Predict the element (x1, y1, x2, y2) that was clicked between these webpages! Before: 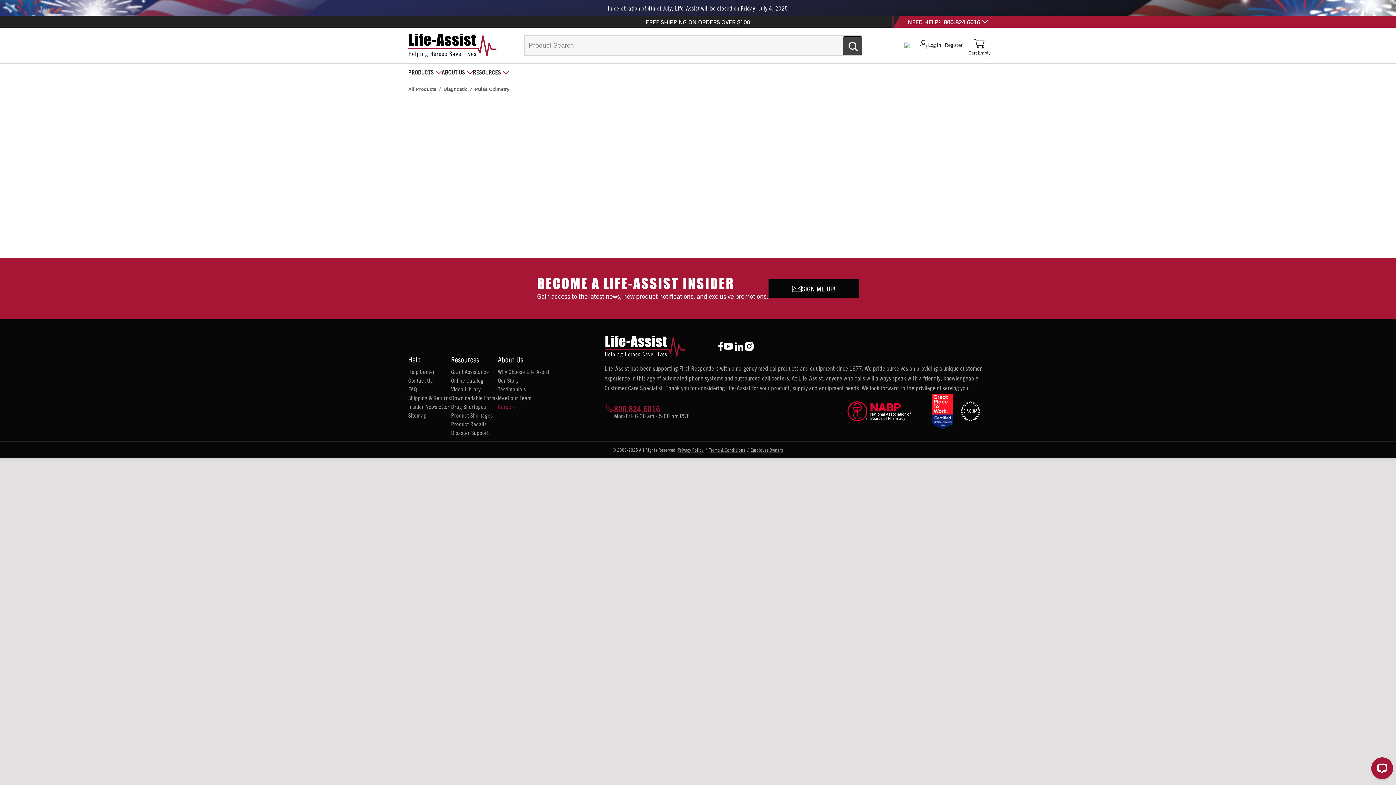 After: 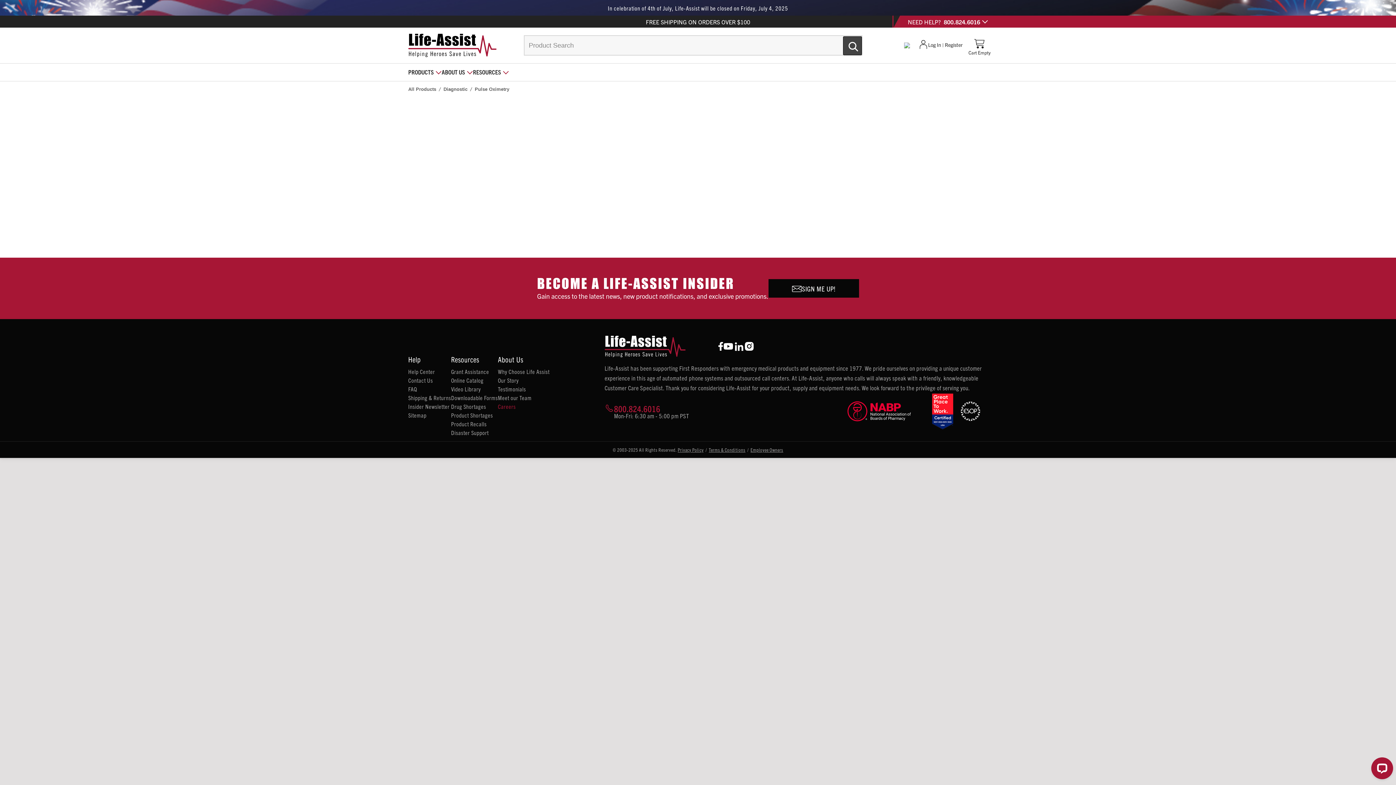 Action: bbox: (718, 342, 723, 351)